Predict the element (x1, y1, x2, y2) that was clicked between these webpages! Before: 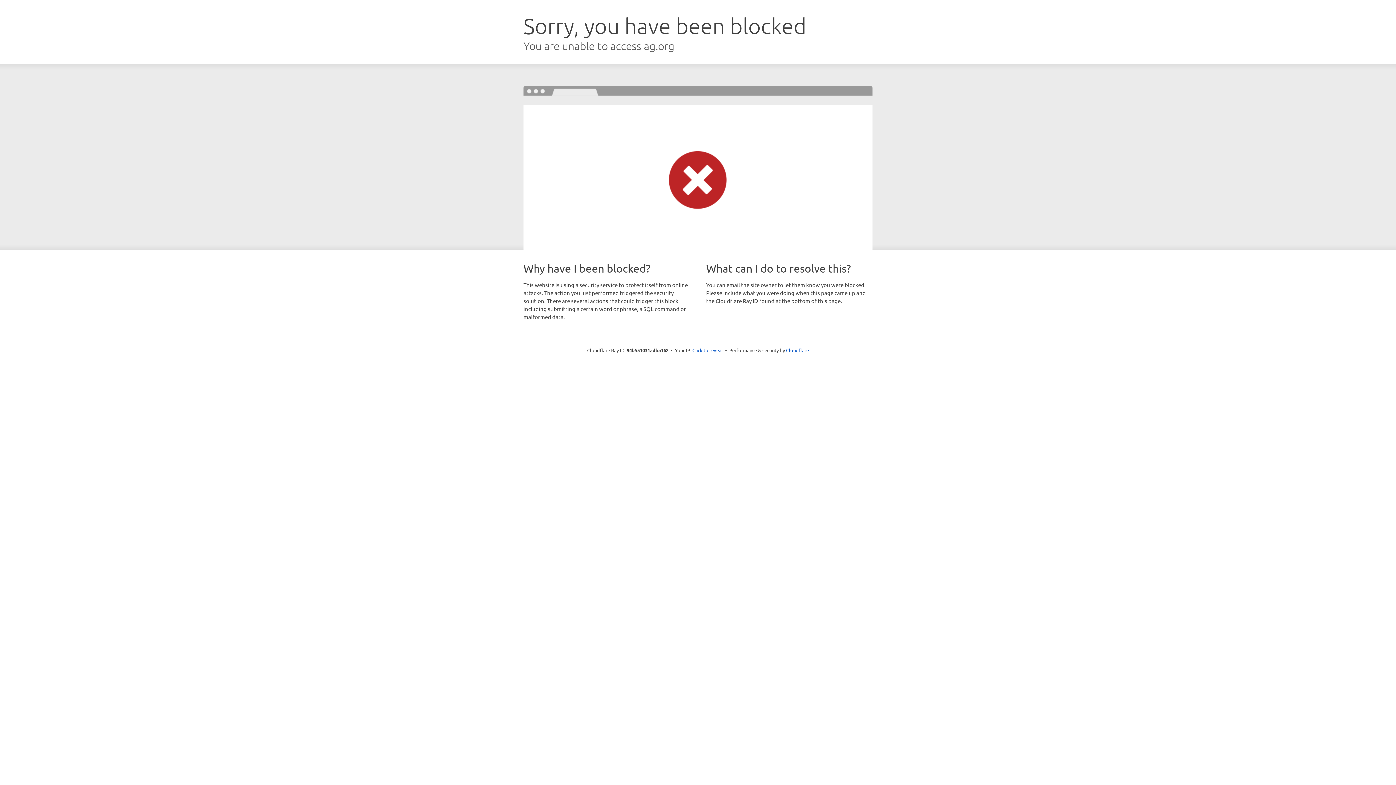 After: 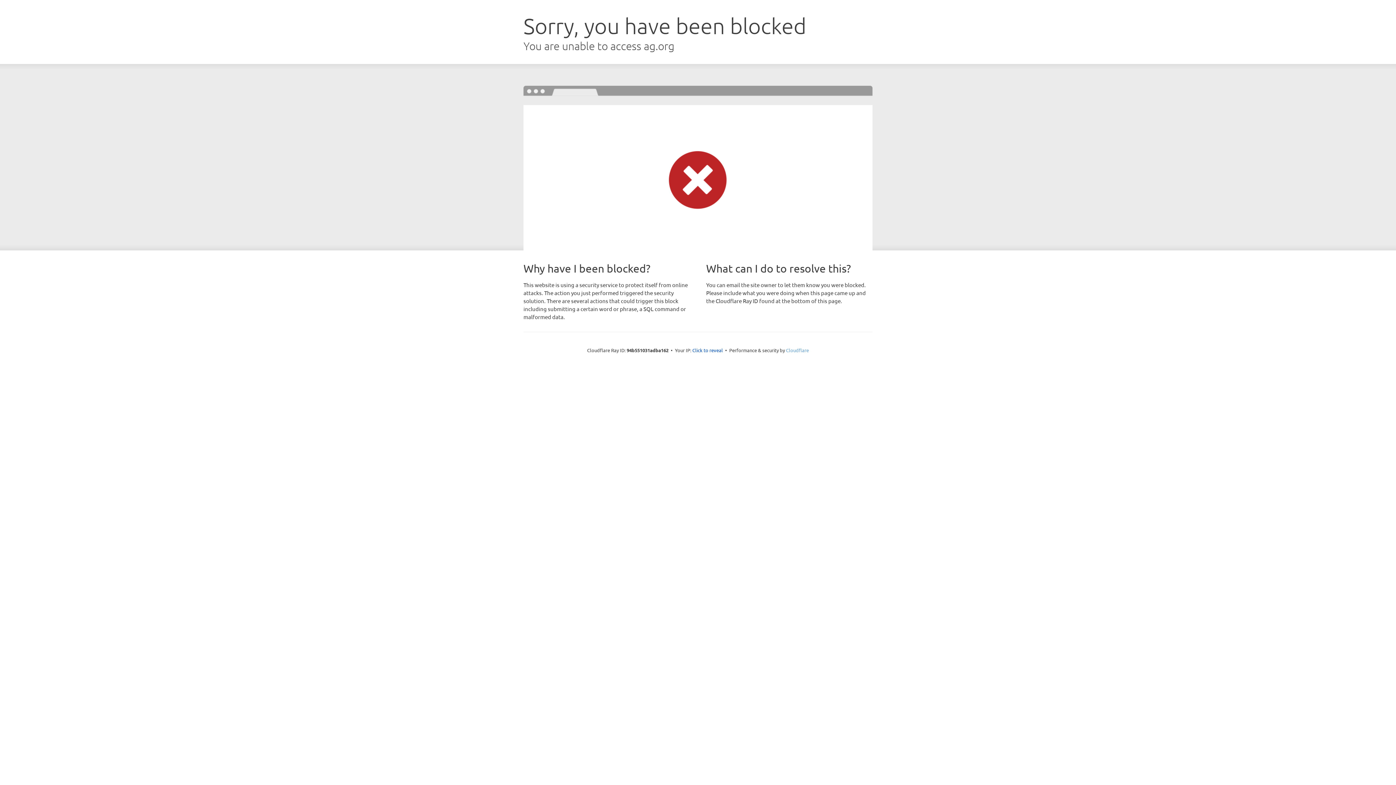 Action: label: Cloudflare bbox: (786, 347, 809, 353)